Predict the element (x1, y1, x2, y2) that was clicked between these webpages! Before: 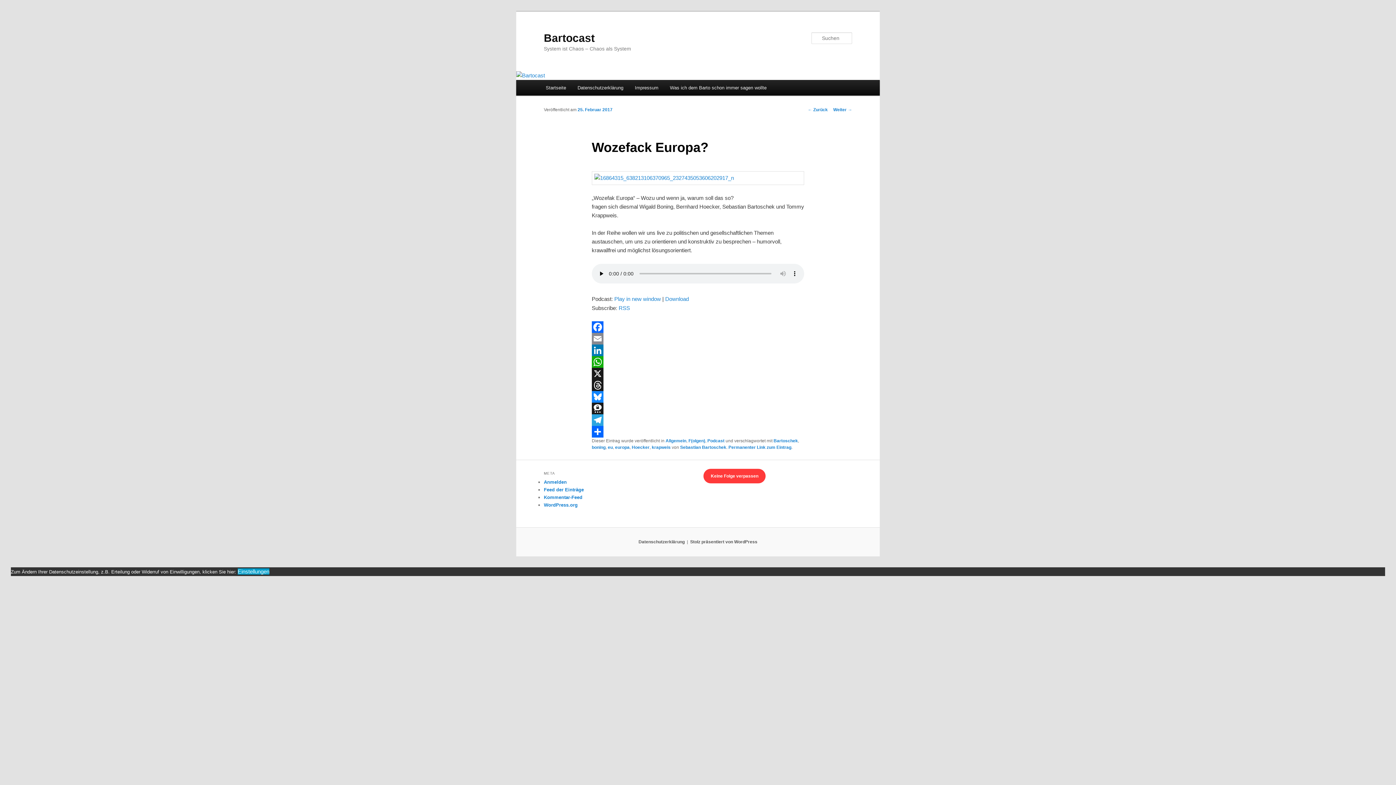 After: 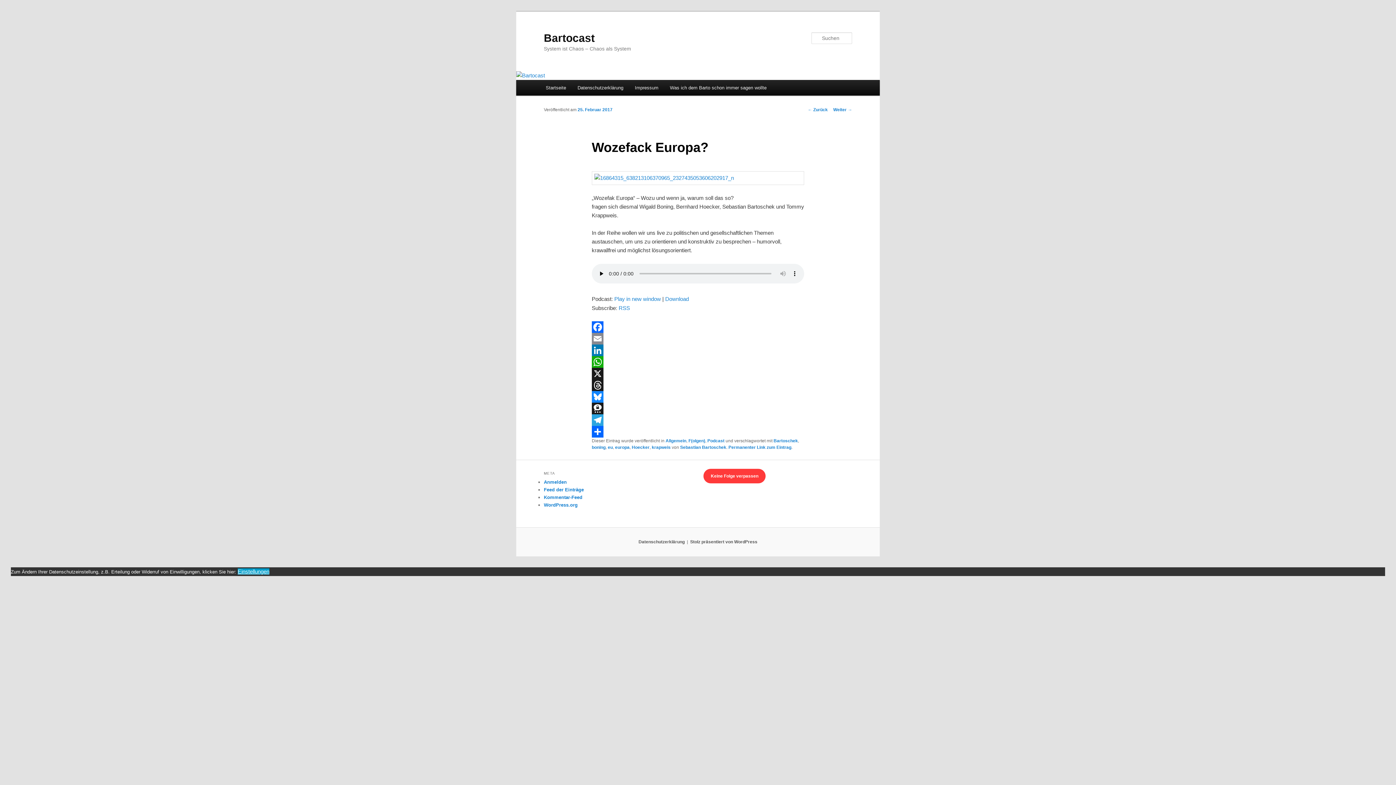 Action: label: Einstellungen bbox: (237, 568, 269, 574)